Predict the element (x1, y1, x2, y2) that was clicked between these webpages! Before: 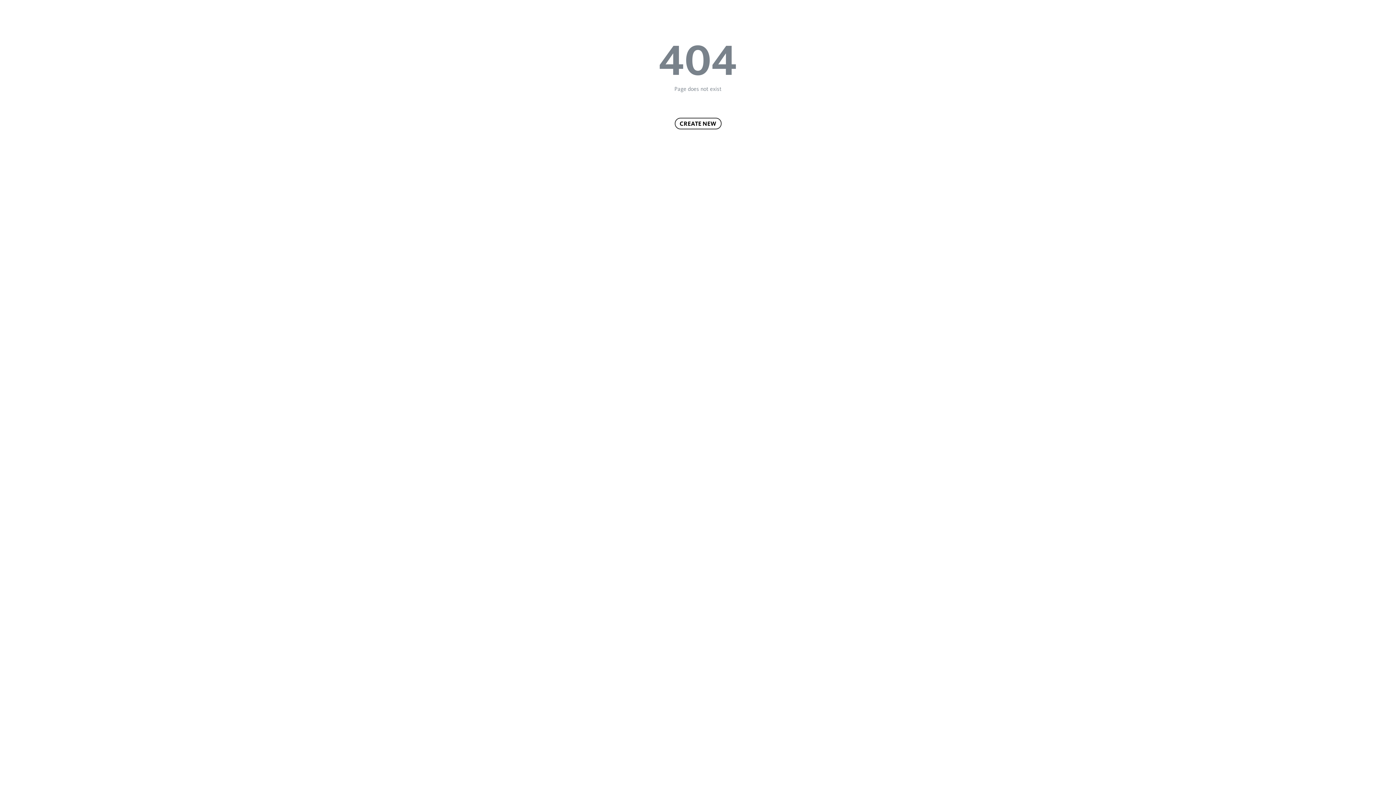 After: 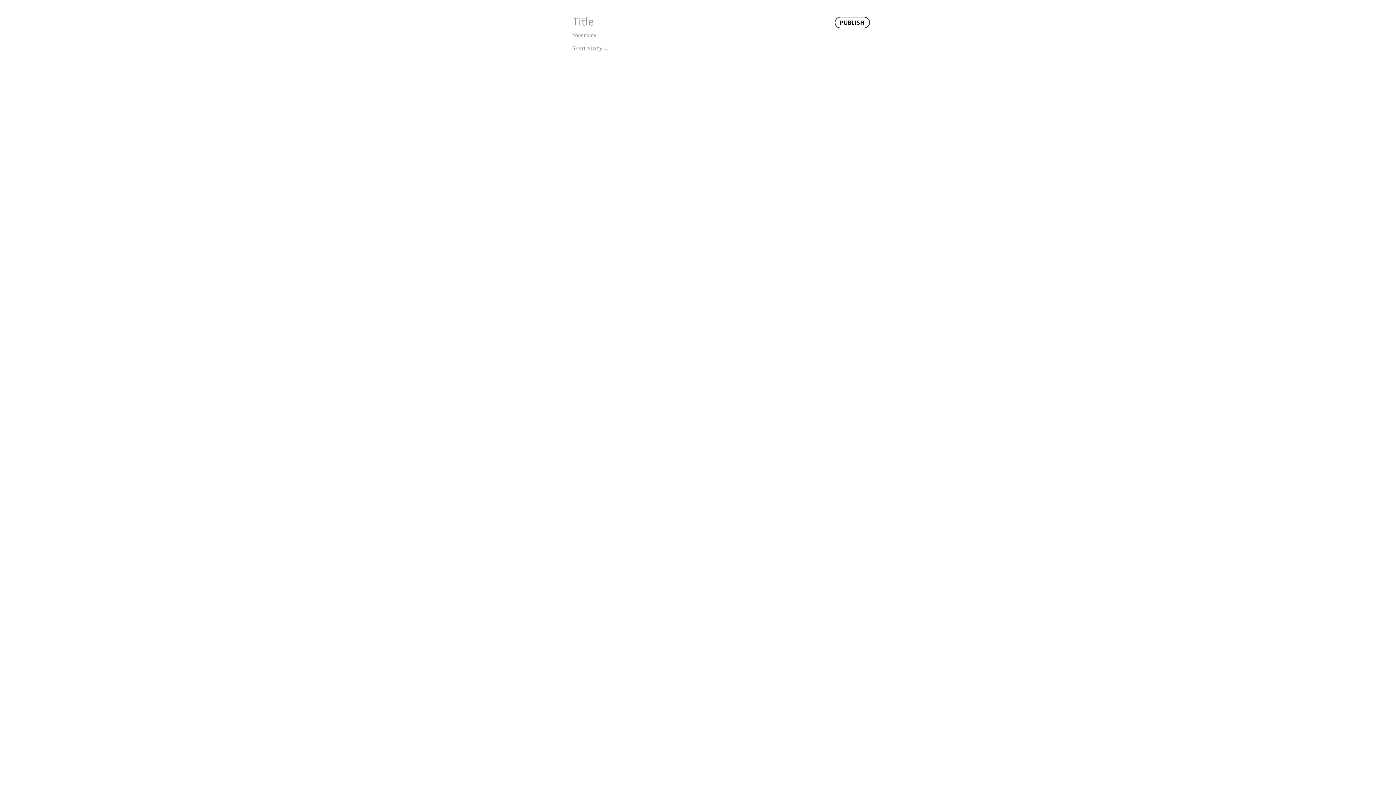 Action: label: CREATE NEW bbox: (674, 117, 721, 129)